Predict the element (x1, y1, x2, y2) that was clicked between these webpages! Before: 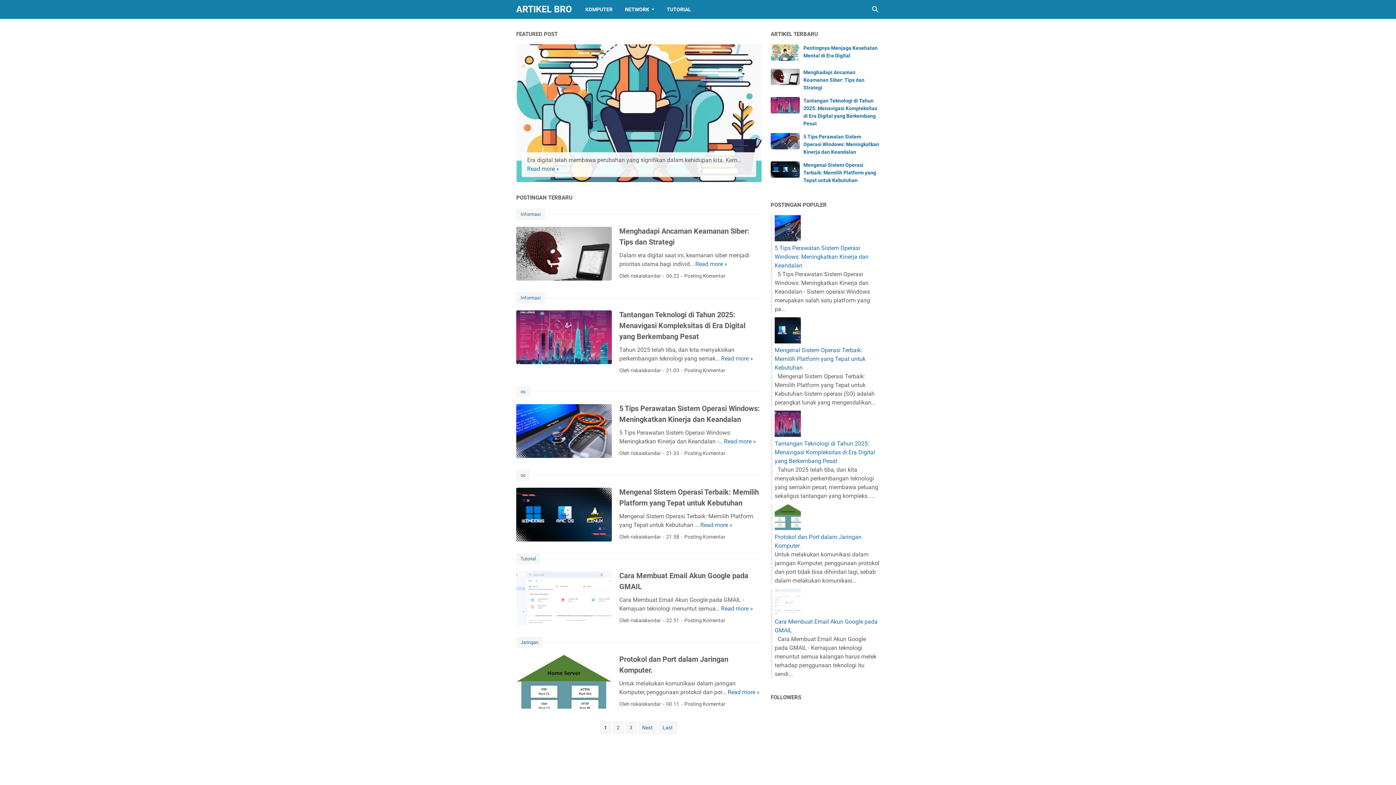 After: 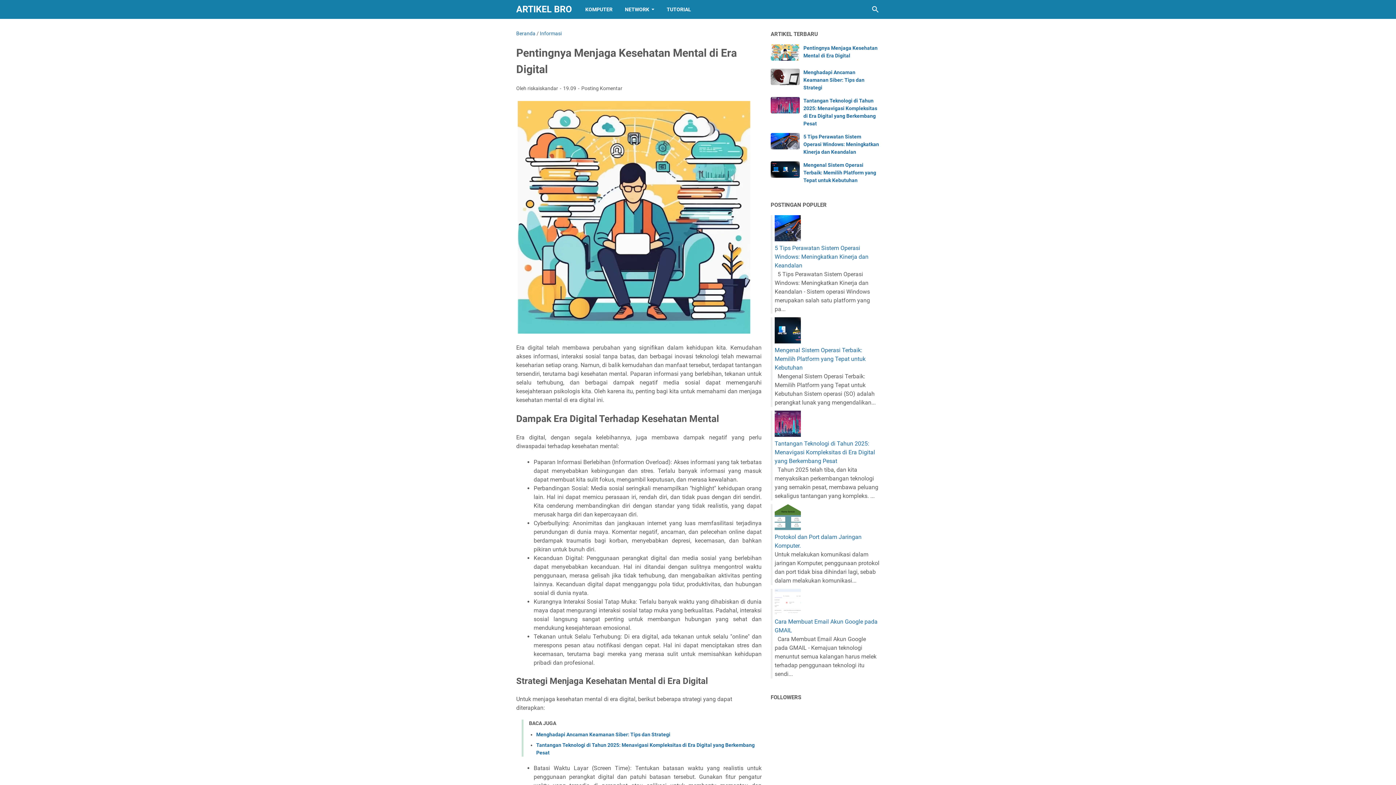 Action: bbox: (770, 55, 800, 62)